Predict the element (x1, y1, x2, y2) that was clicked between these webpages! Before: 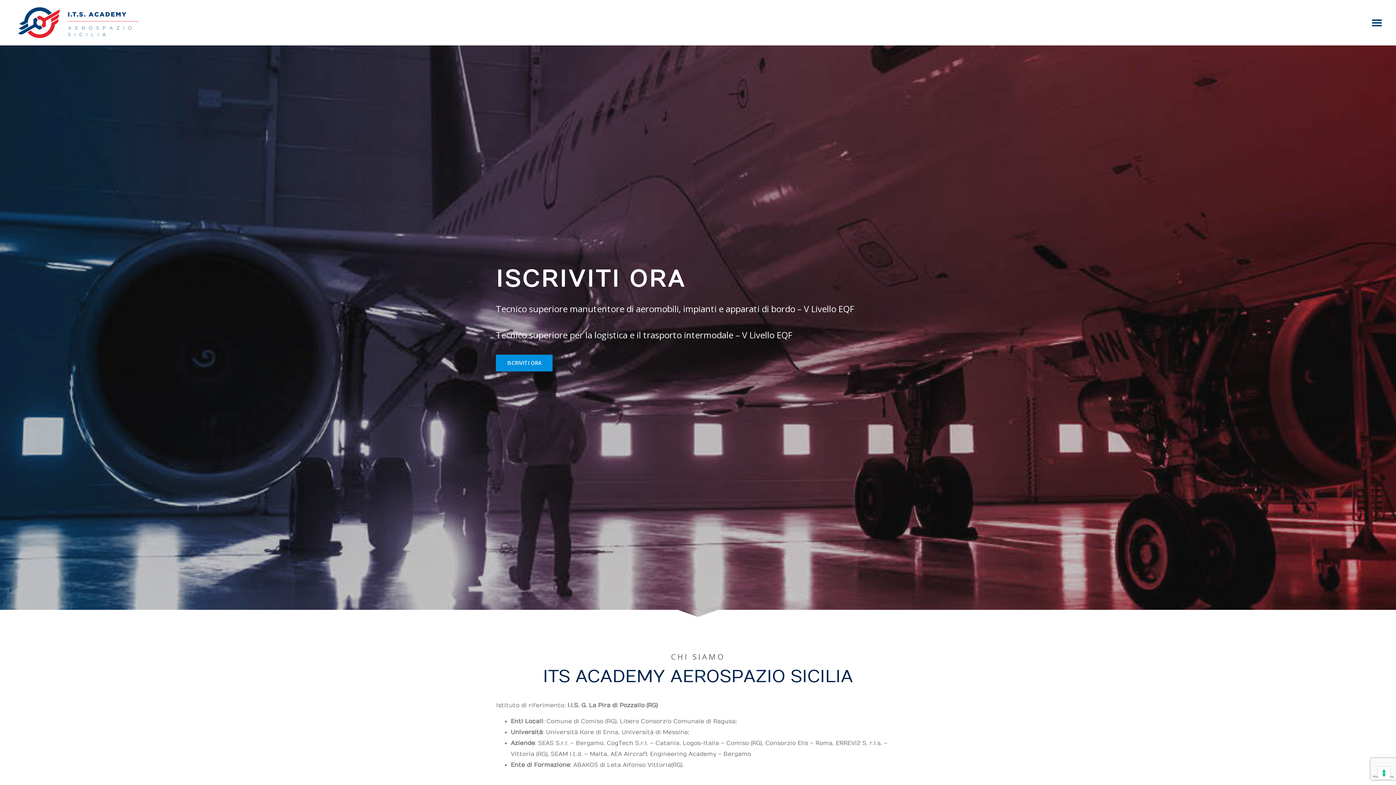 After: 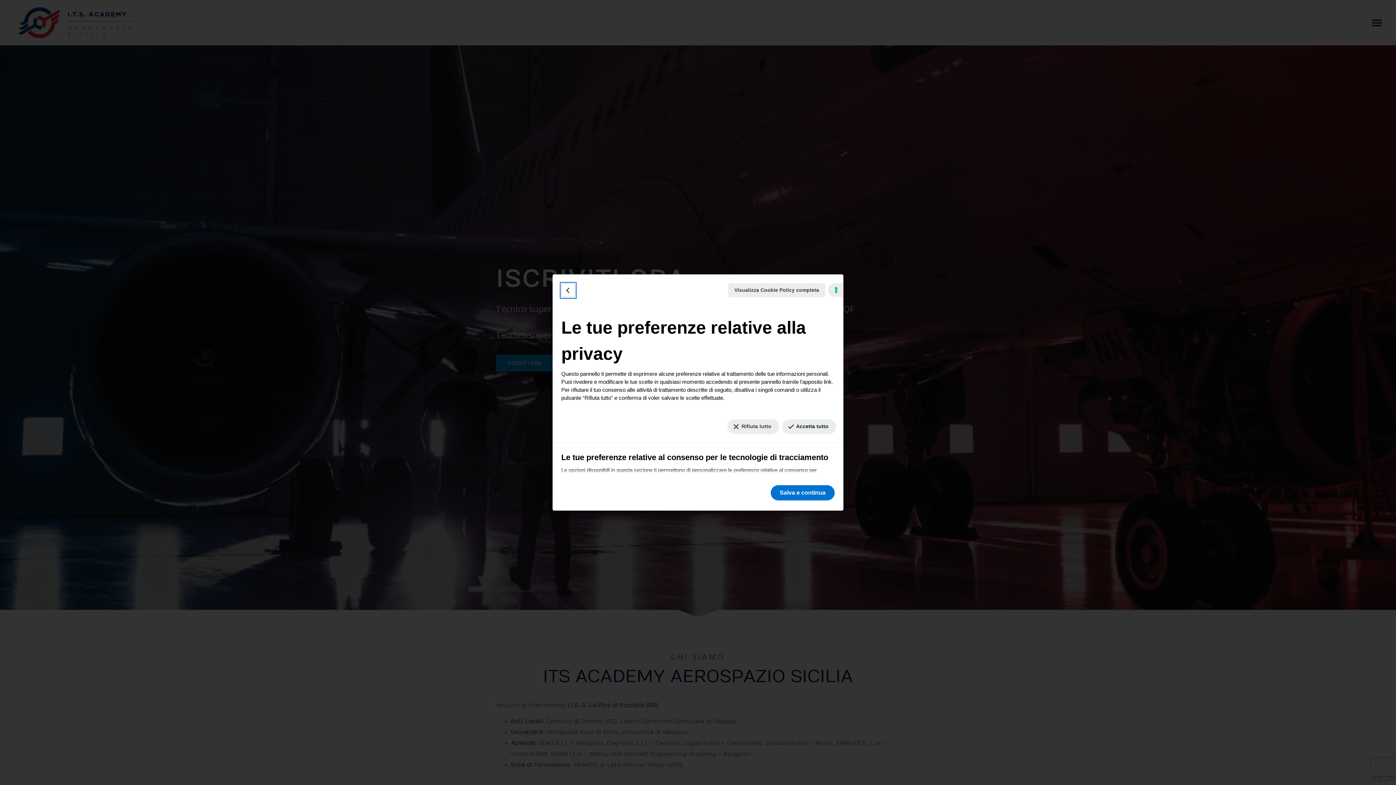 Action: label: Le tue preferenze relative al consenso per le tecnologie di tracciamento bbox: (1378, 767, 1390, 779)